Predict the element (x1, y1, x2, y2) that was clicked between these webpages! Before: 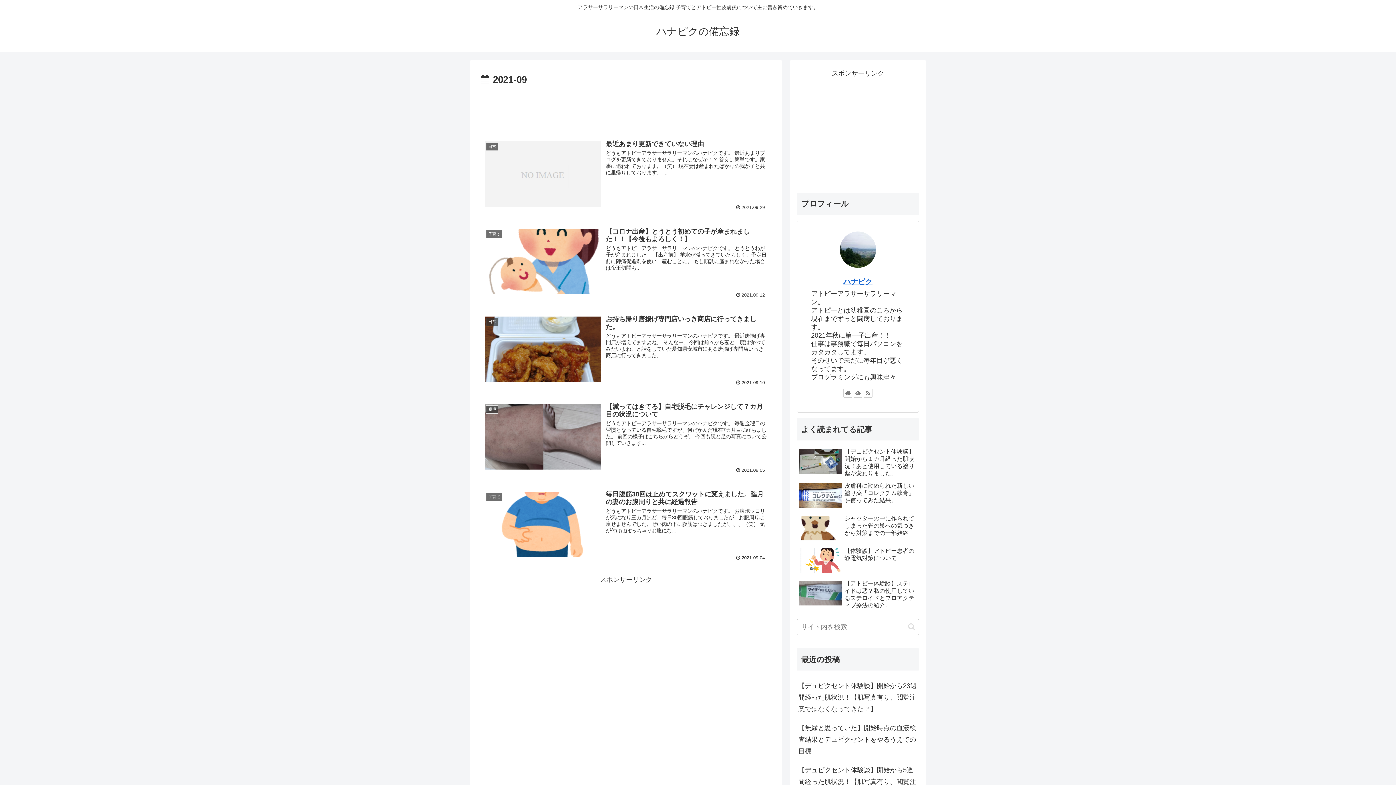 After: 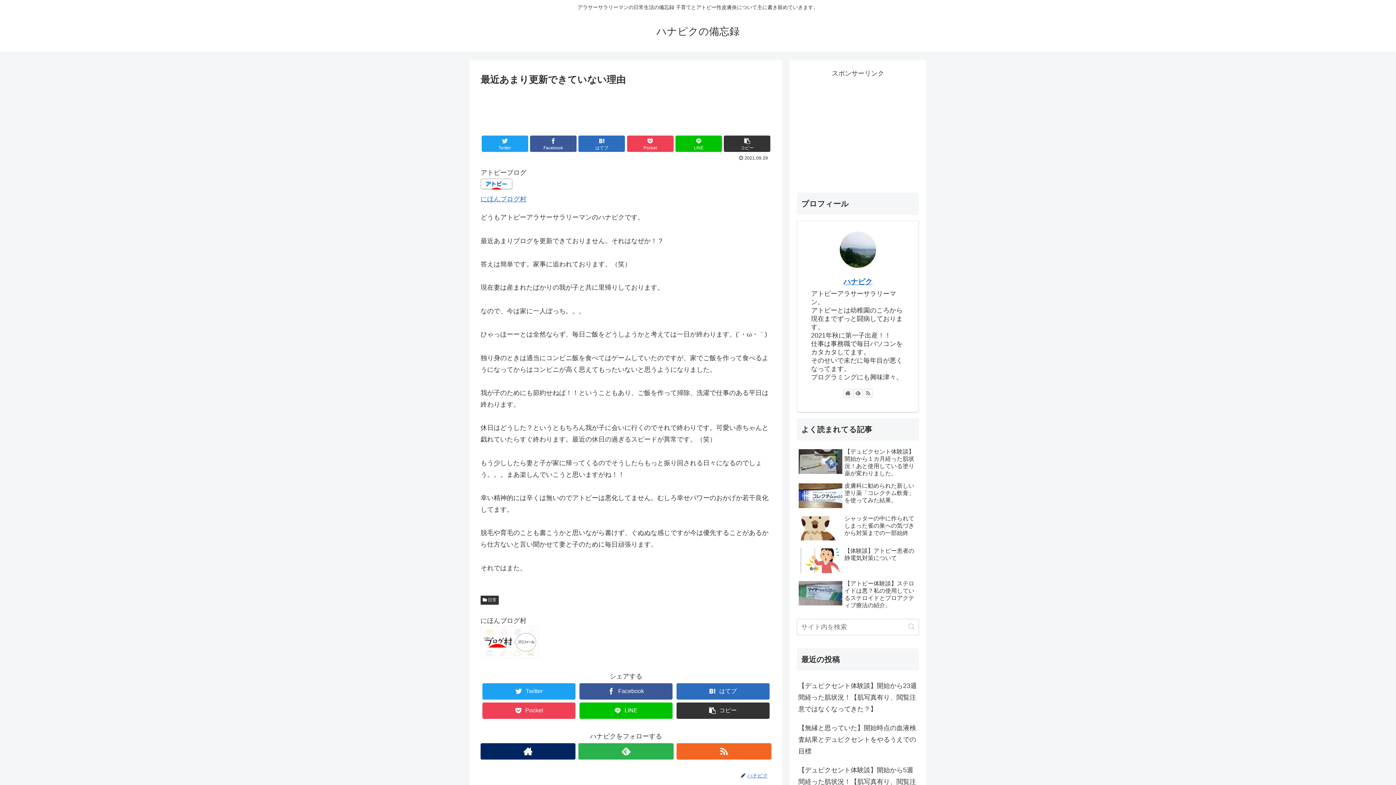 Action: label: 日常
最近あまり更新できていない理由
どうもアトピーアラサーサラリーマンのハナピクです。 最近あまりブログを更新できておりません。それはなぜか！？ 答えは簡単です。家事に追われております。（笑） 現在妻は産まれたばかりの我が子と共に里帰りしております。 ...
 2021.09.29 bbox: (480, 136, 771, 214)